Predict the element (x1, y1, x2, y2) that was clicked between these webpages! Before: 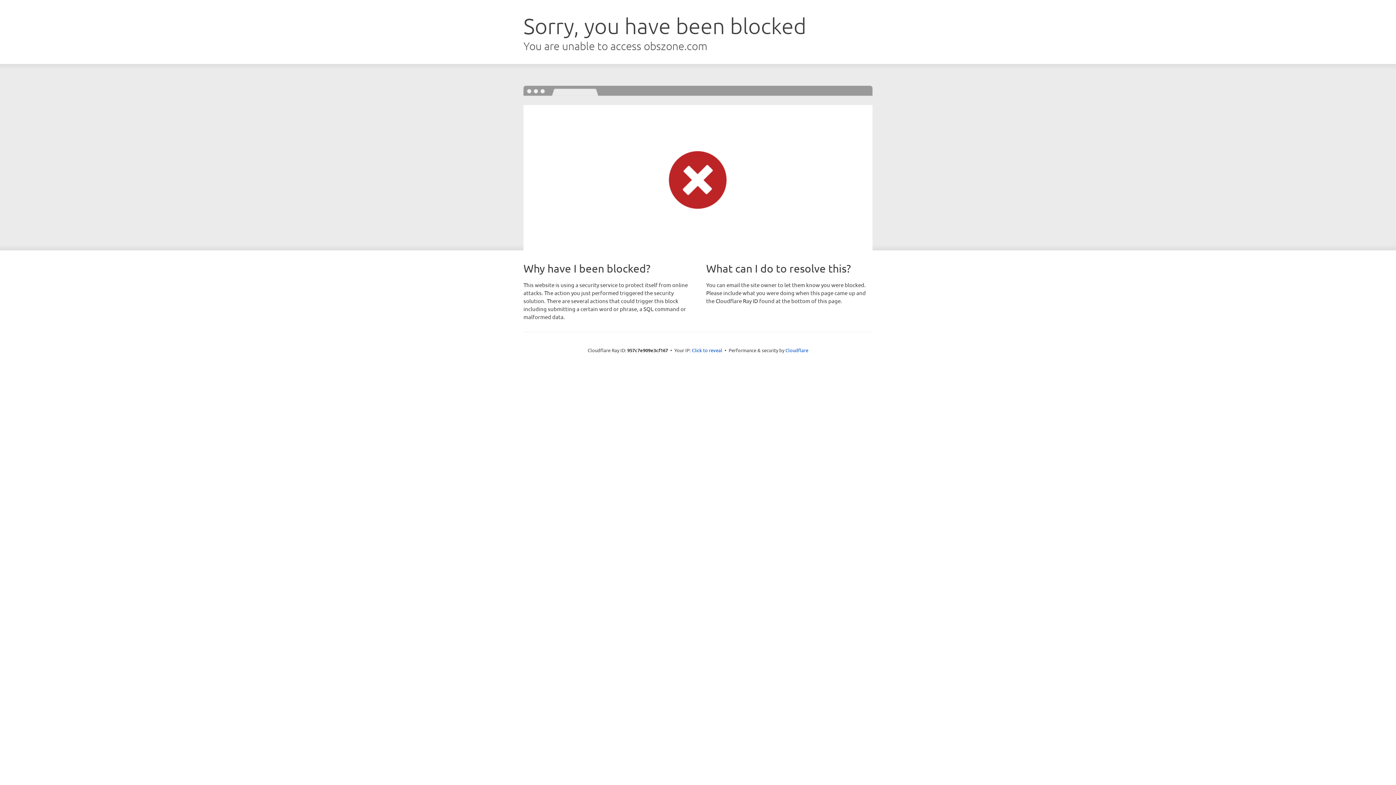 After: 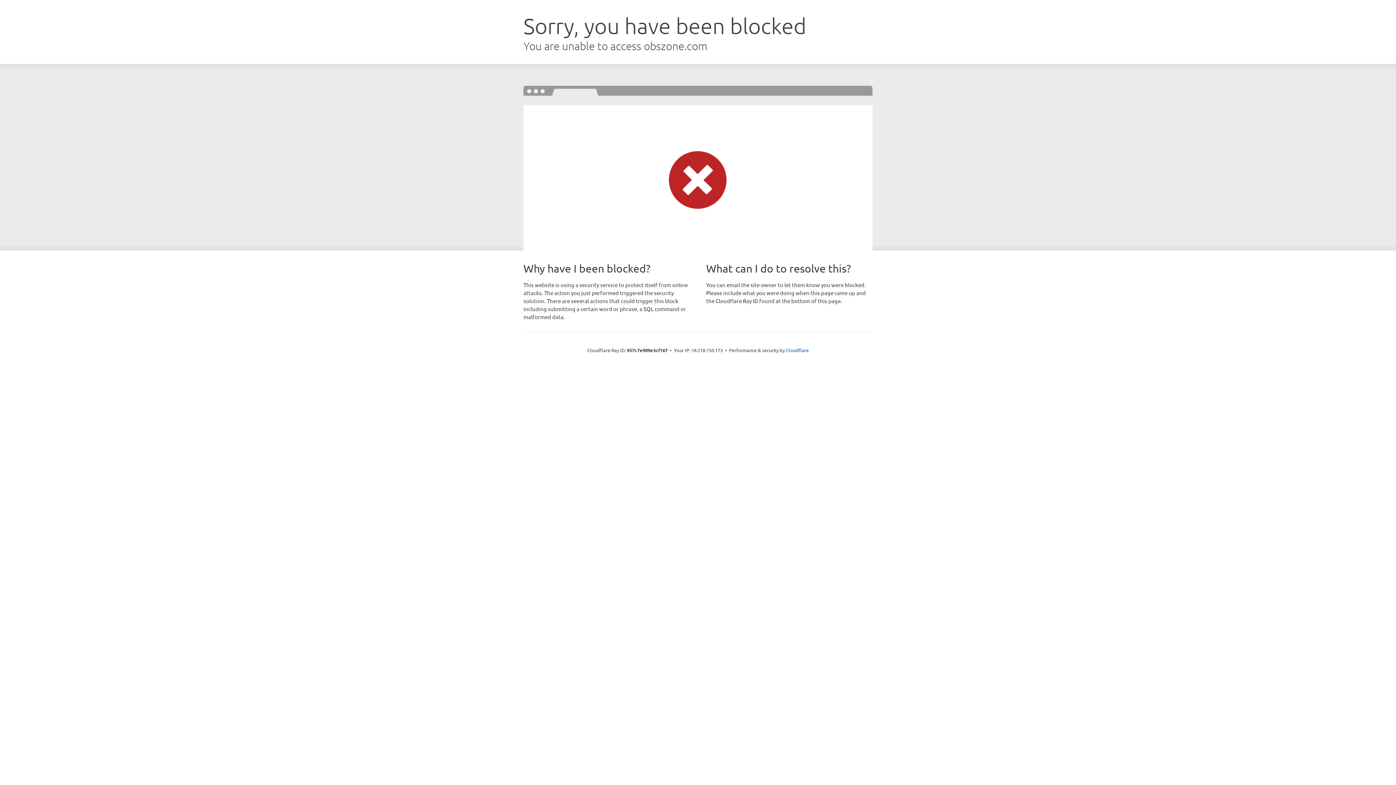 Action: label: Click to reveal bbox: (692, 346, 722, 353)